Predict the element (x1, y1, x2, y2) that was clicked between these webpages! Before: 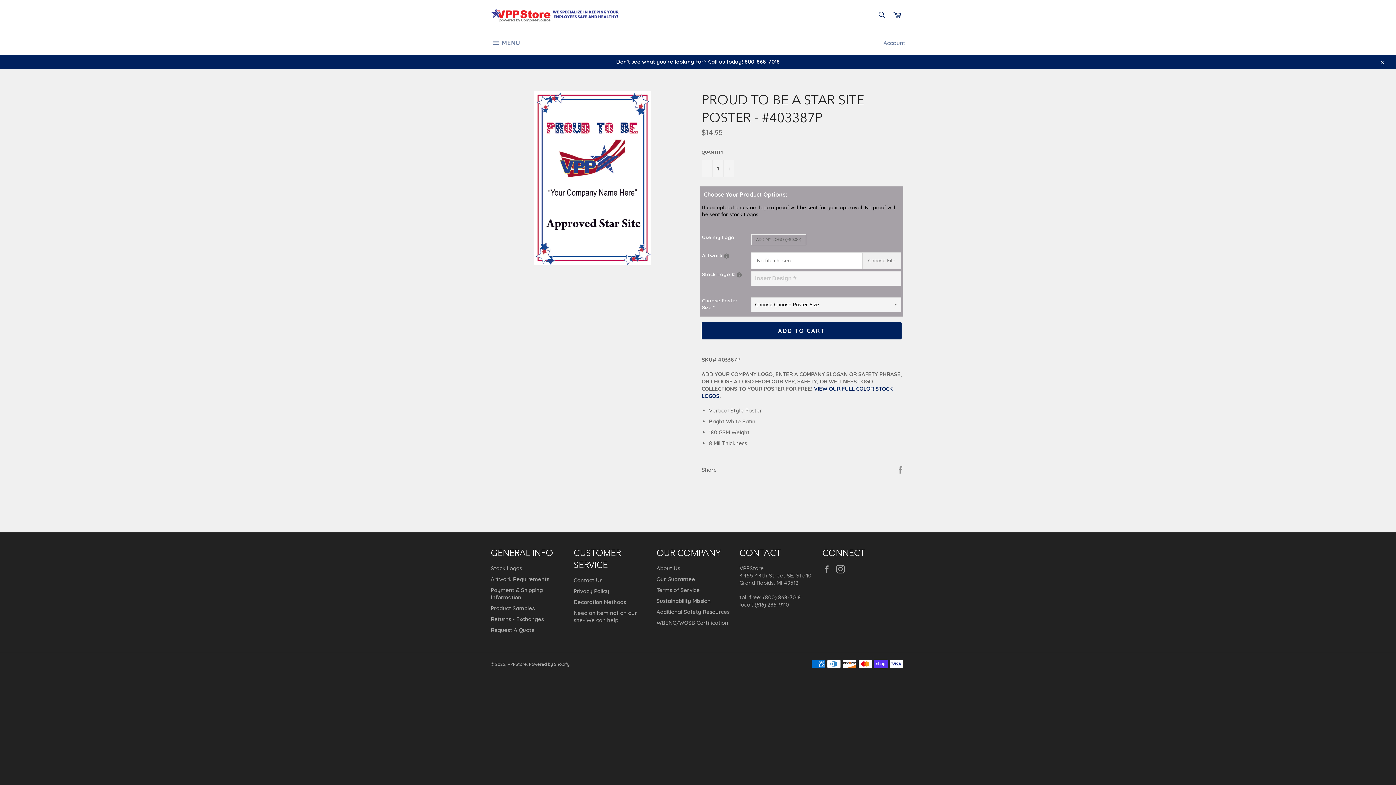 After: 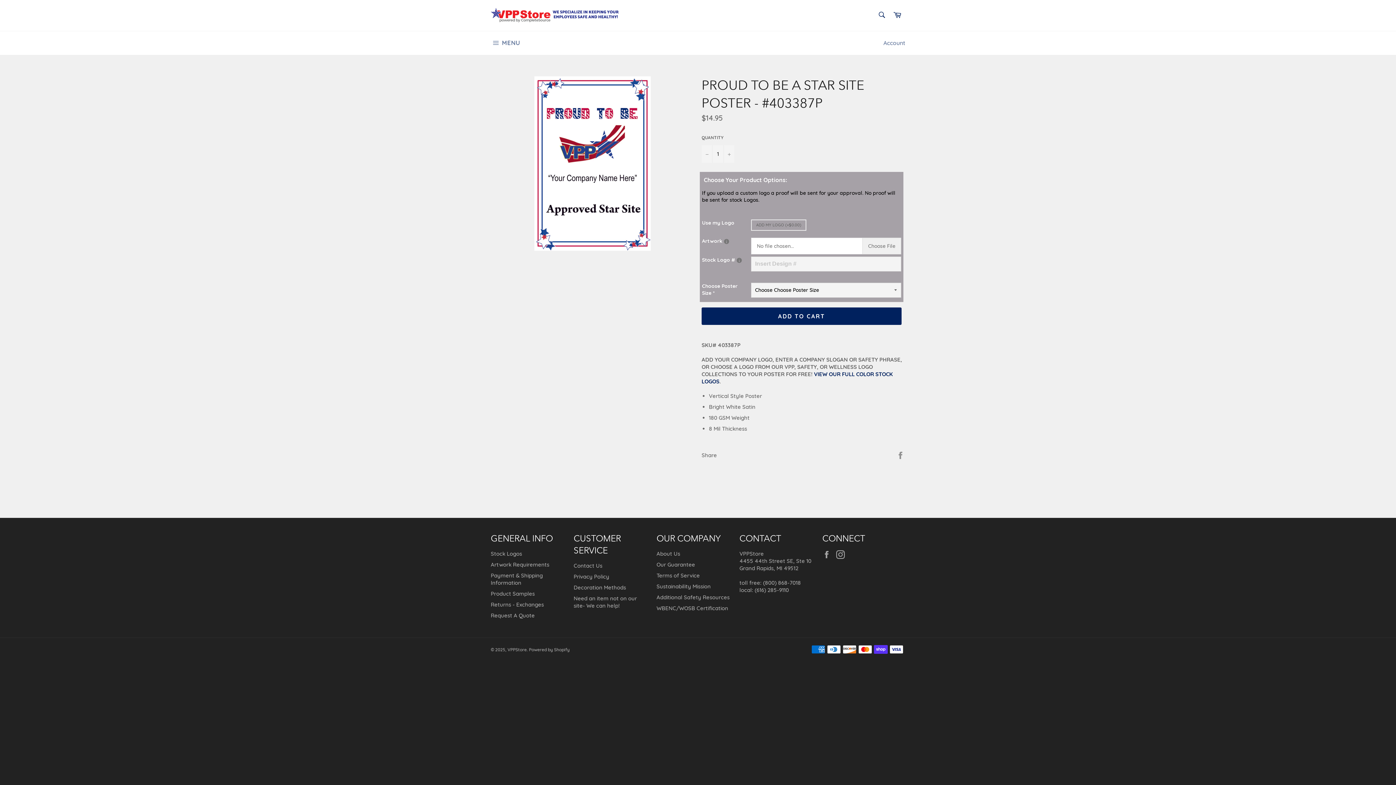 Action: bbox: (1375, 54, 1389, 69) label: Close